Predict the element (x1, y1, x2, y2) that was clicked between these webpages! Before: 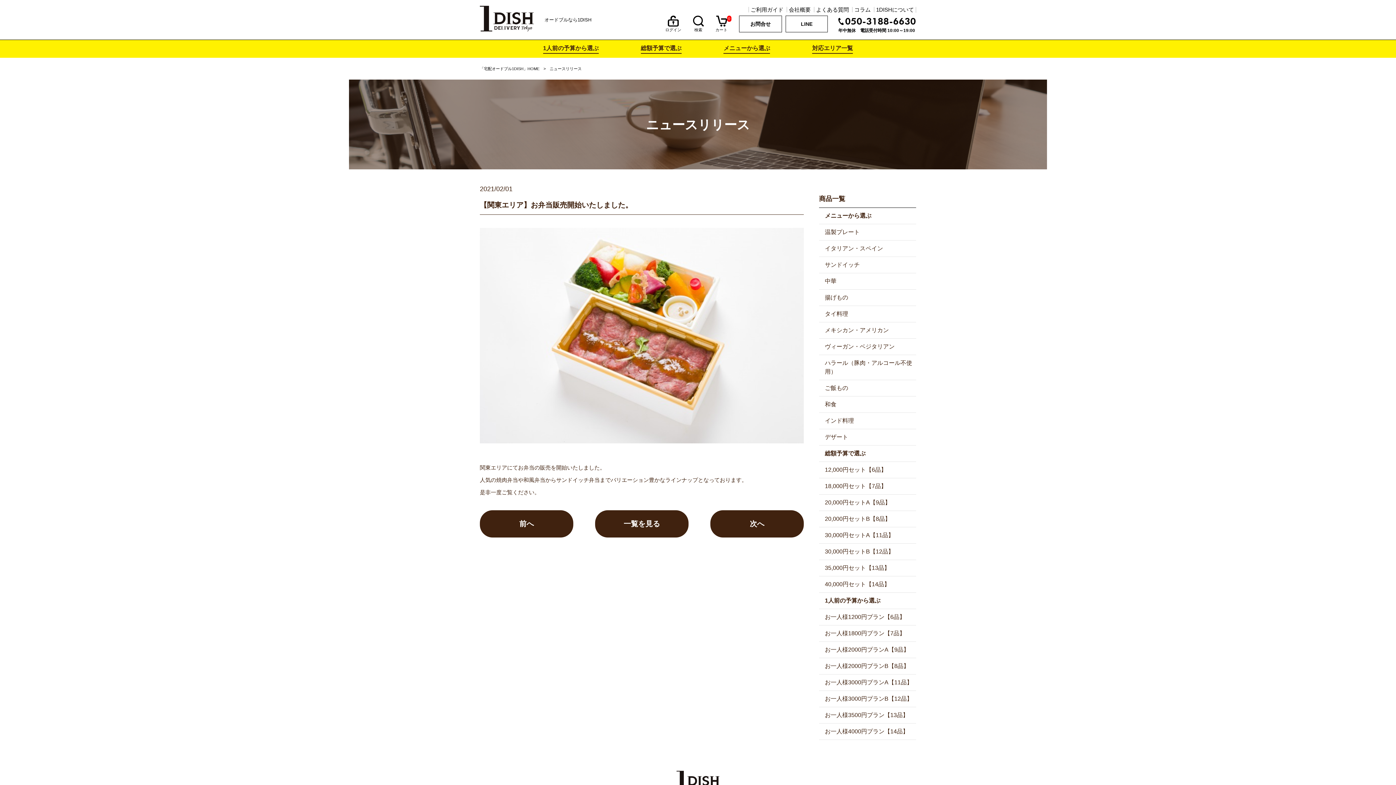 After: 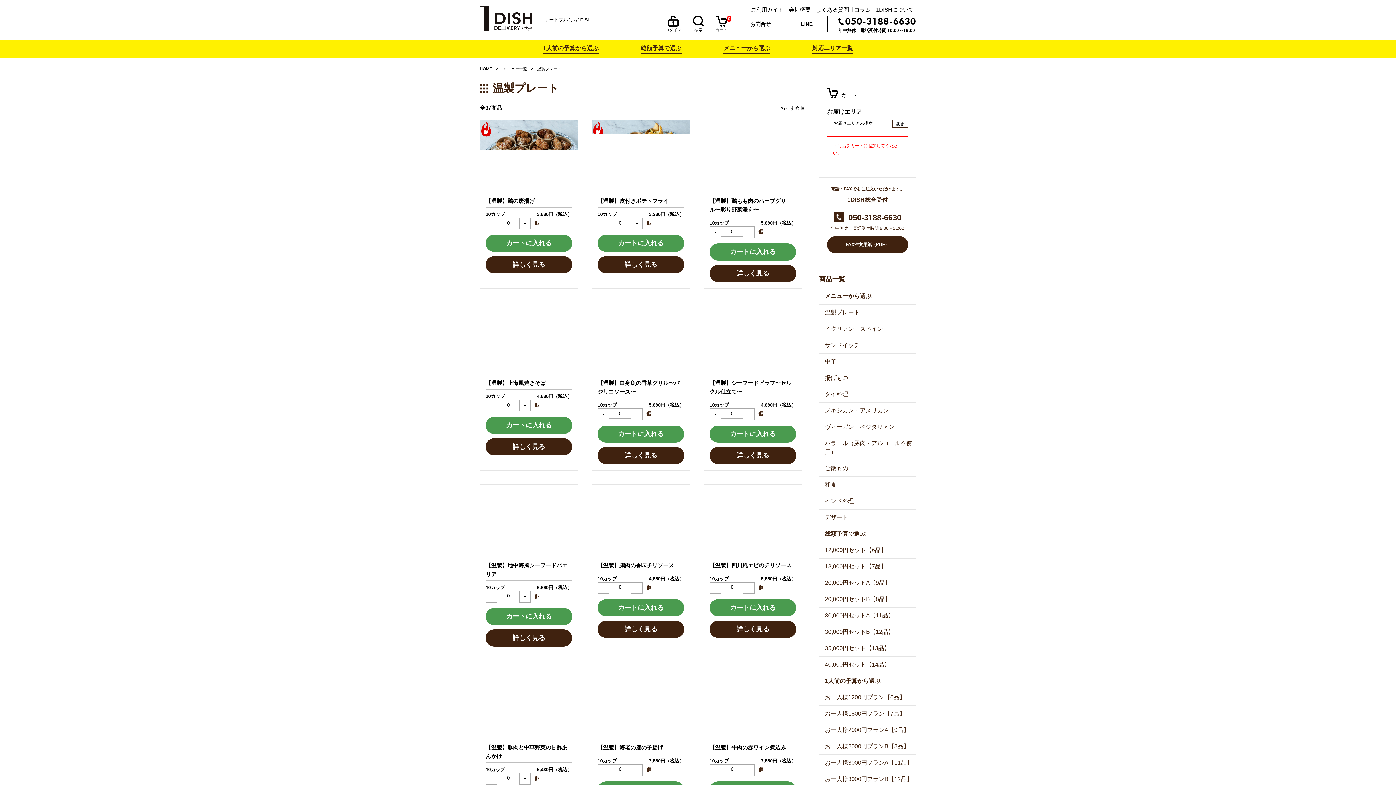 Action: label: 温製プレート bbox: (825, 228, 860, 236)